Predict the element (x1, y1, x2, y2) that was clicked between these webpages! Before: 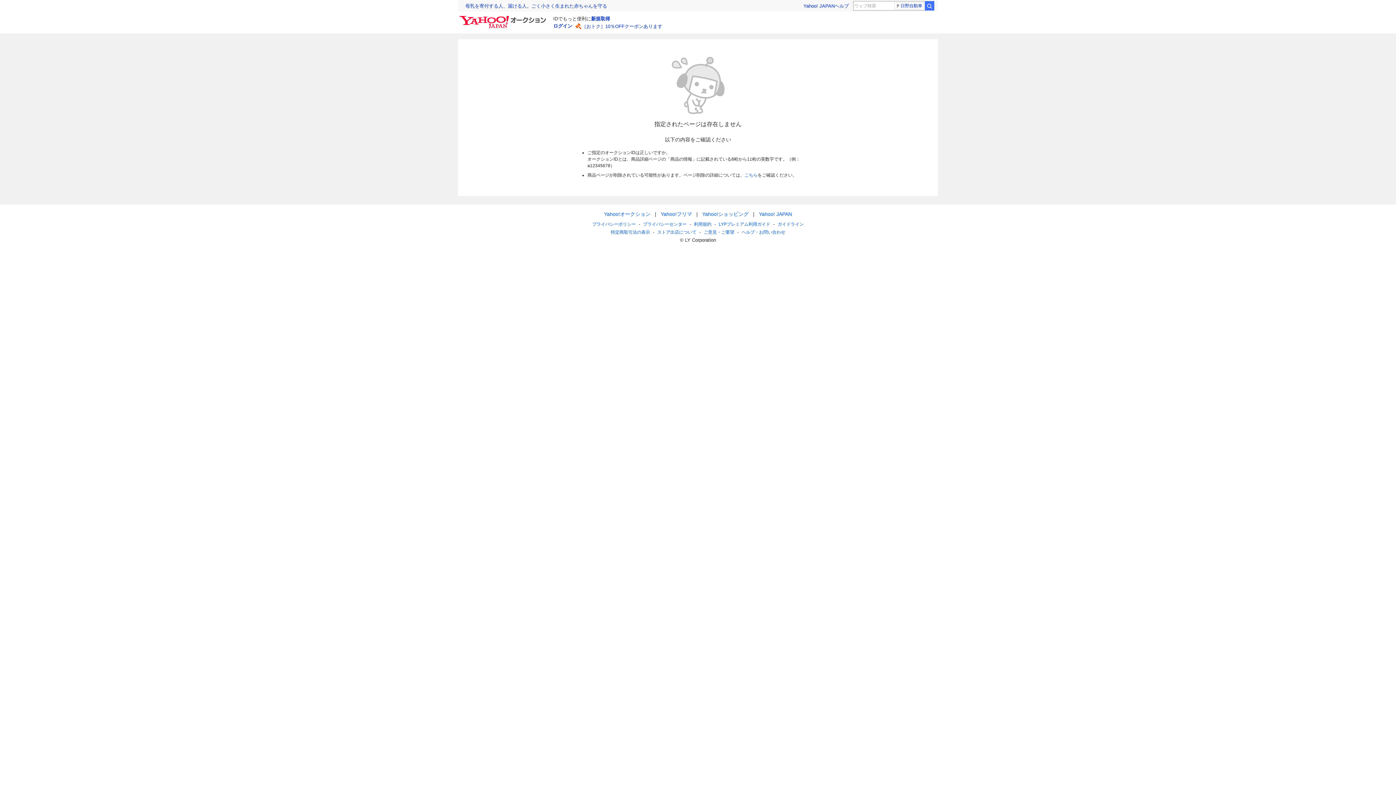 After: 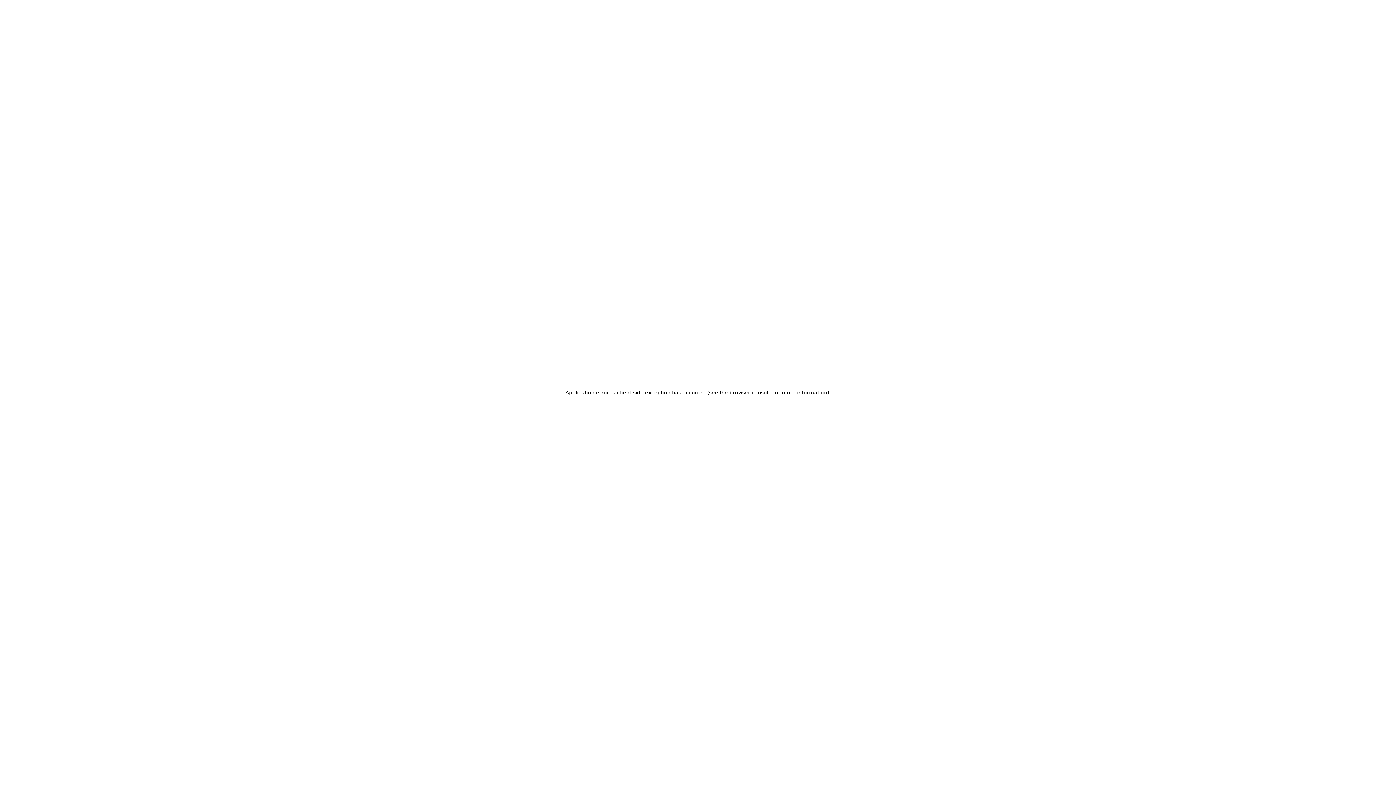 Action: label: Yahoo!フリマ bbox: (660, 211, 692, 217)